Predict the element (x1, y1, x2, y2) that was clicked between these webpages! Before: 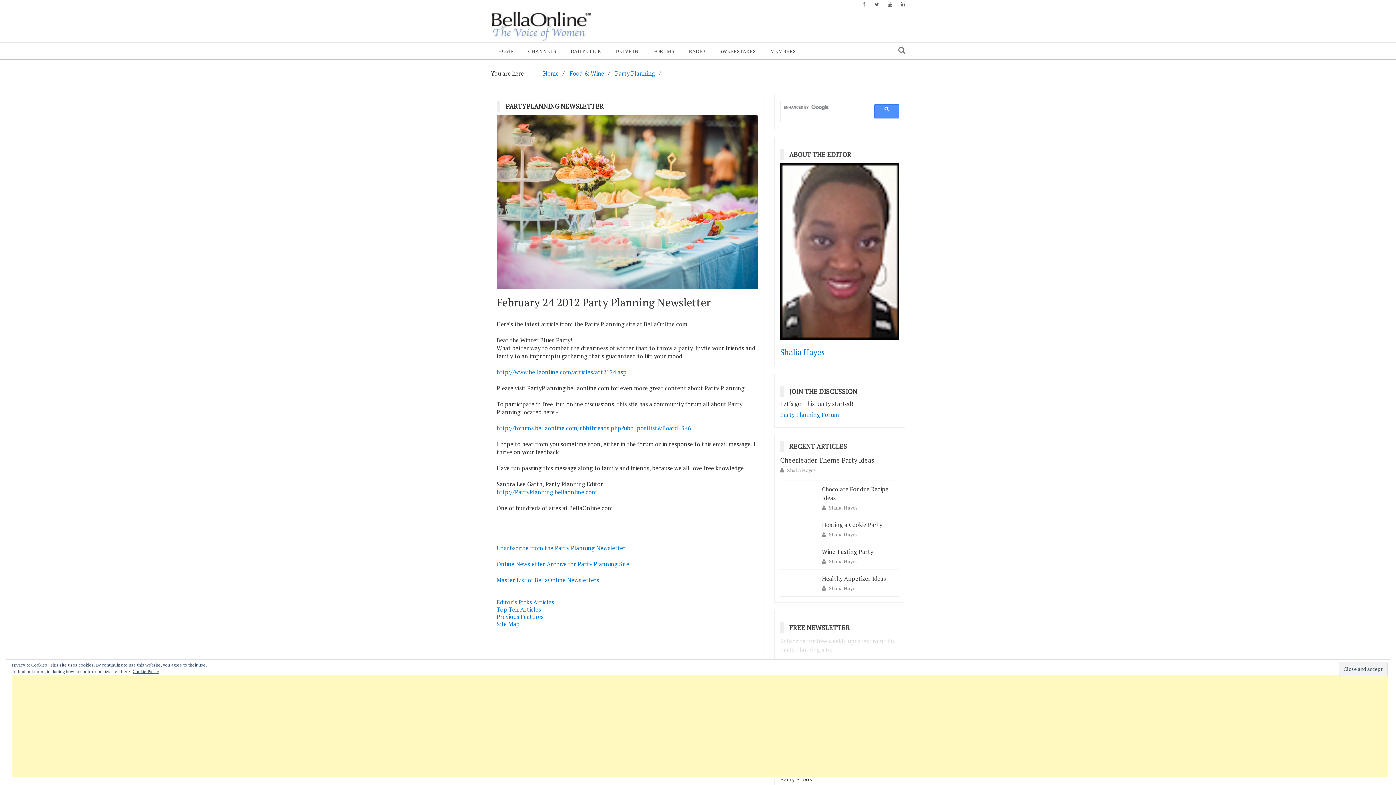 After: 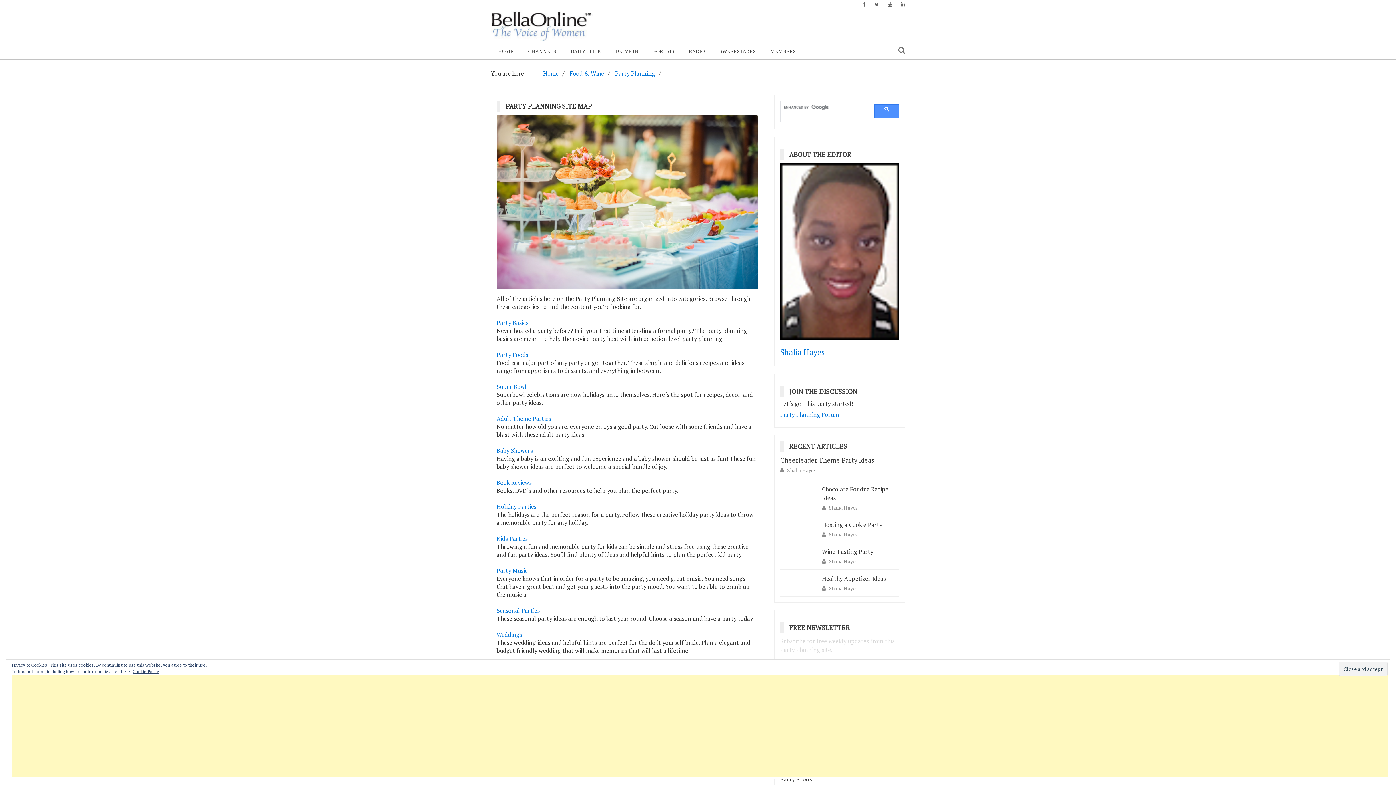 Action: bbox: (496, 620, 520, 628) label: Site Map